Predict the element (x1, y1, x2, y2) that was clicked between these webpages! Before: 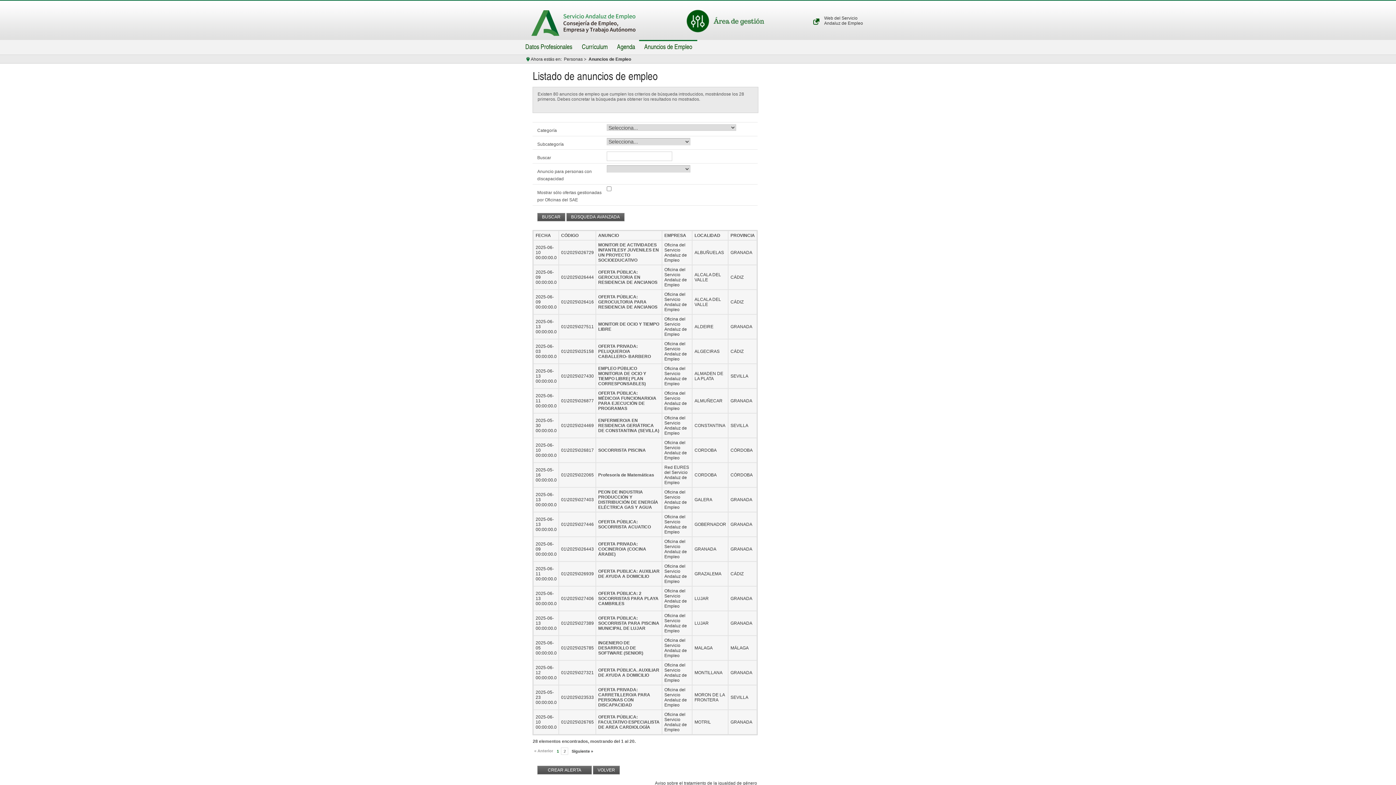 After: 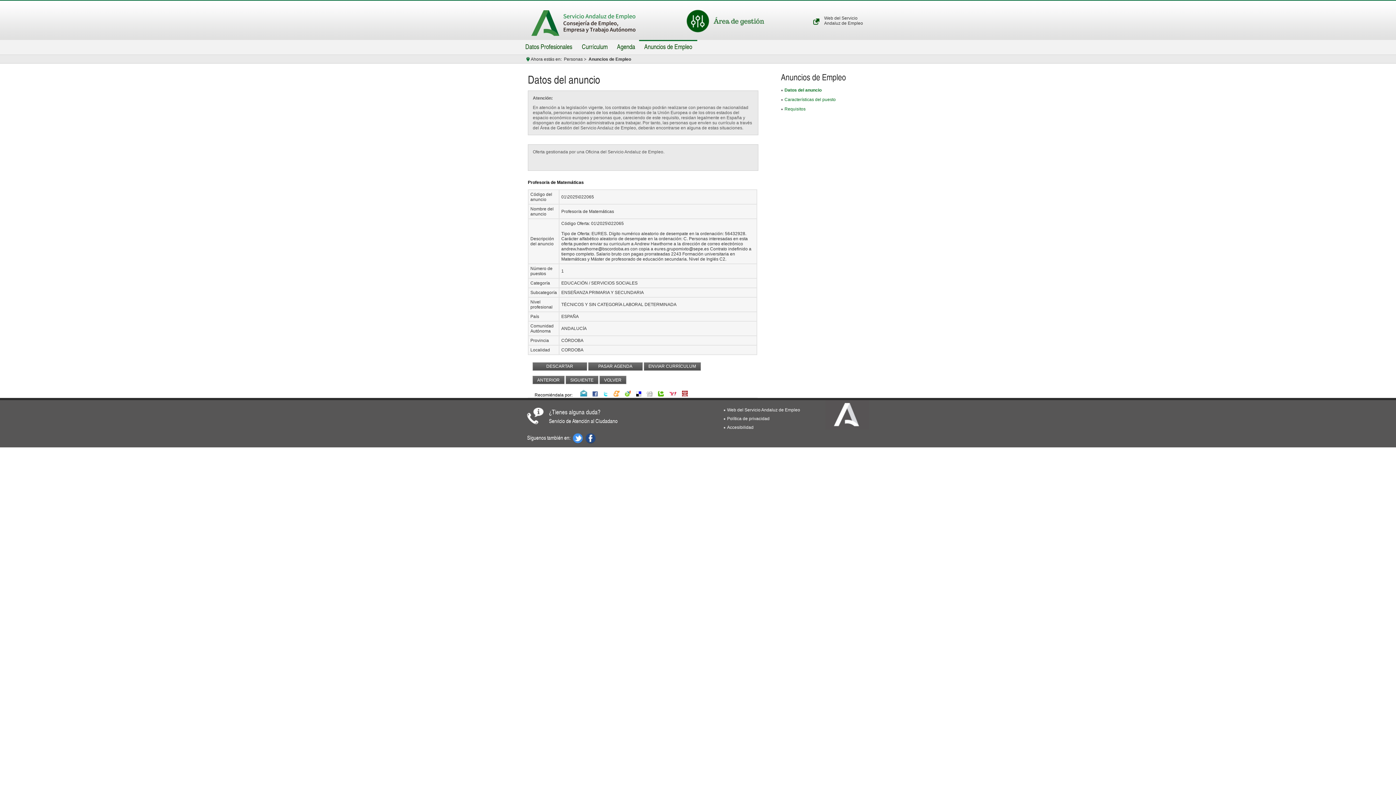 Action: label: Profesor/a de Matemáticas bbox: (598, 472, 654, 477)